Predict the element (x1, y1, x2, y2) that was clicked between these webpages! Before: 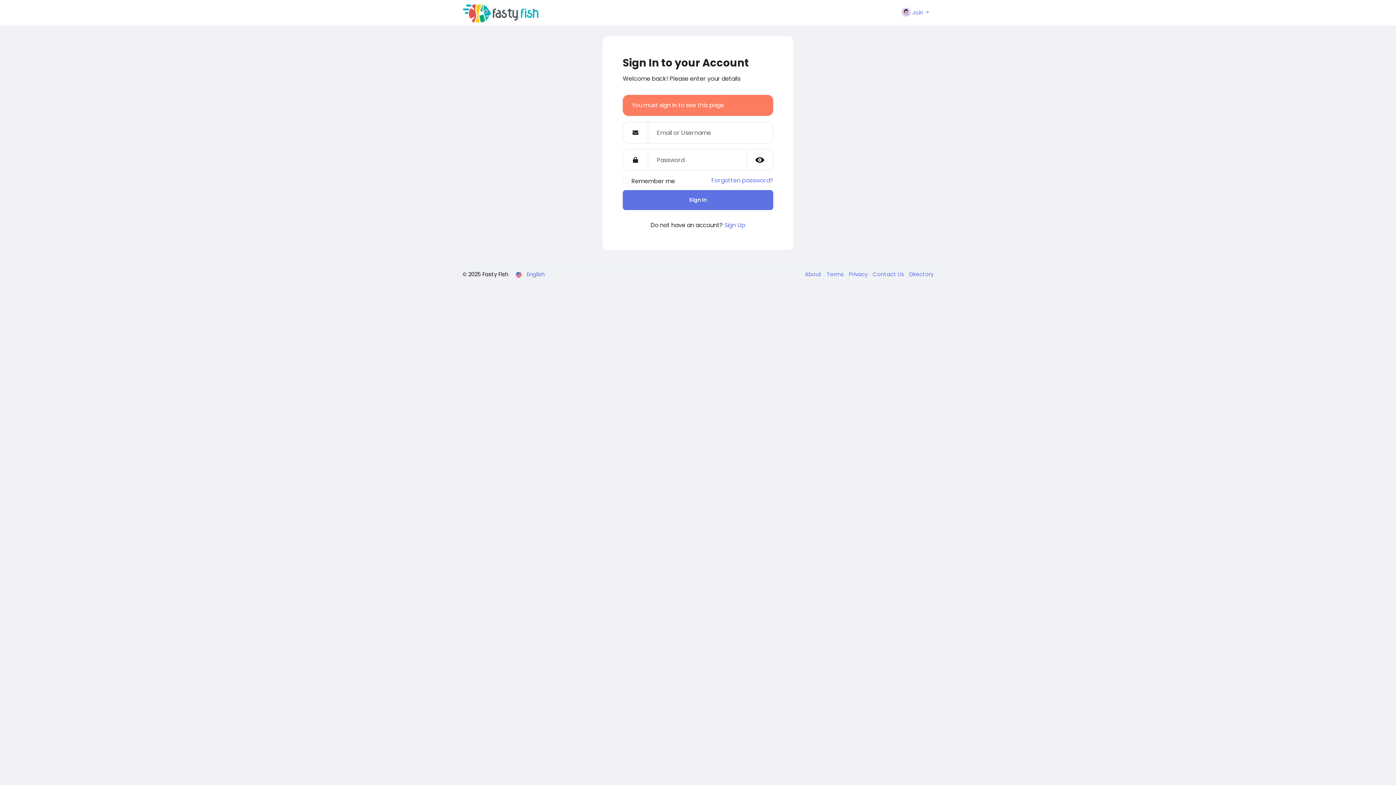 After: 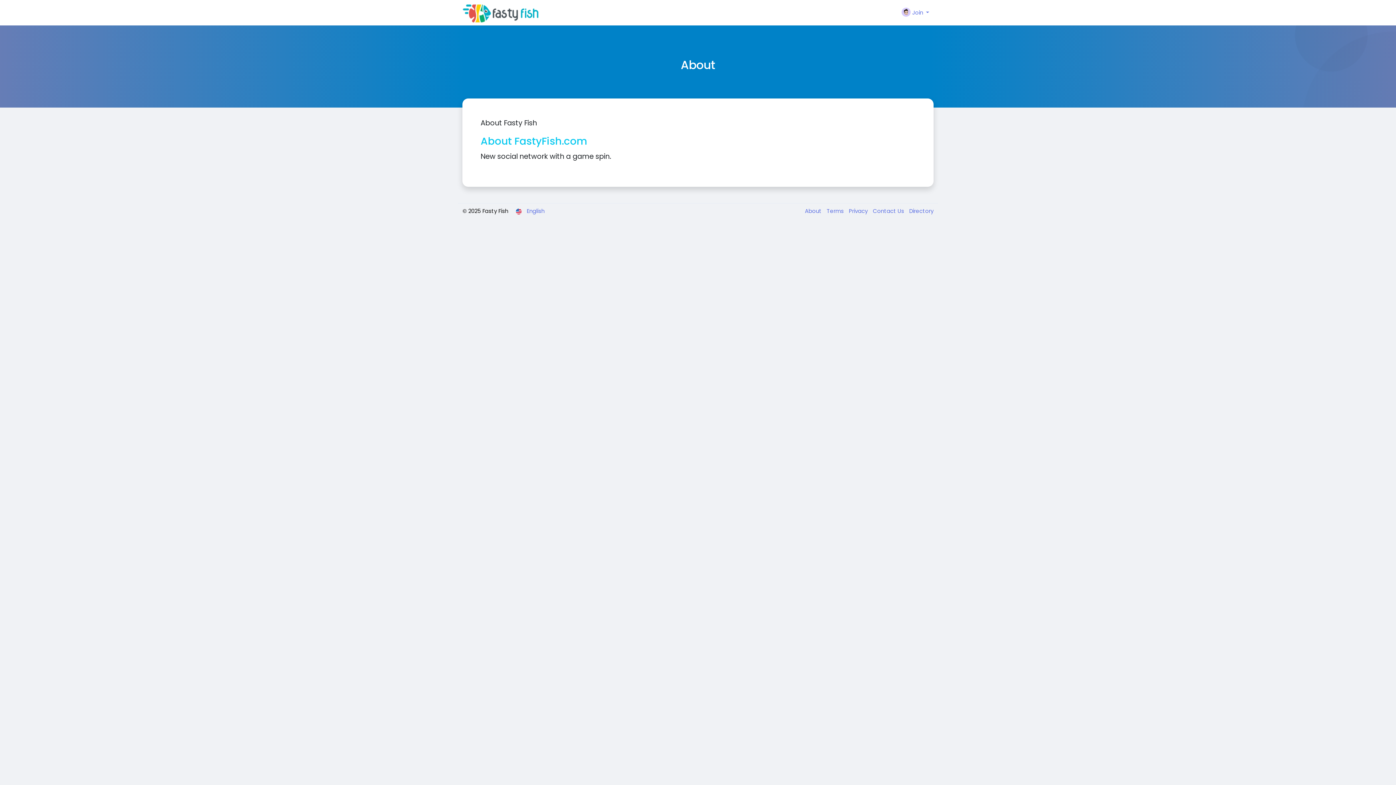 Action: label: About  bbox: (805, 270, 823, 278)